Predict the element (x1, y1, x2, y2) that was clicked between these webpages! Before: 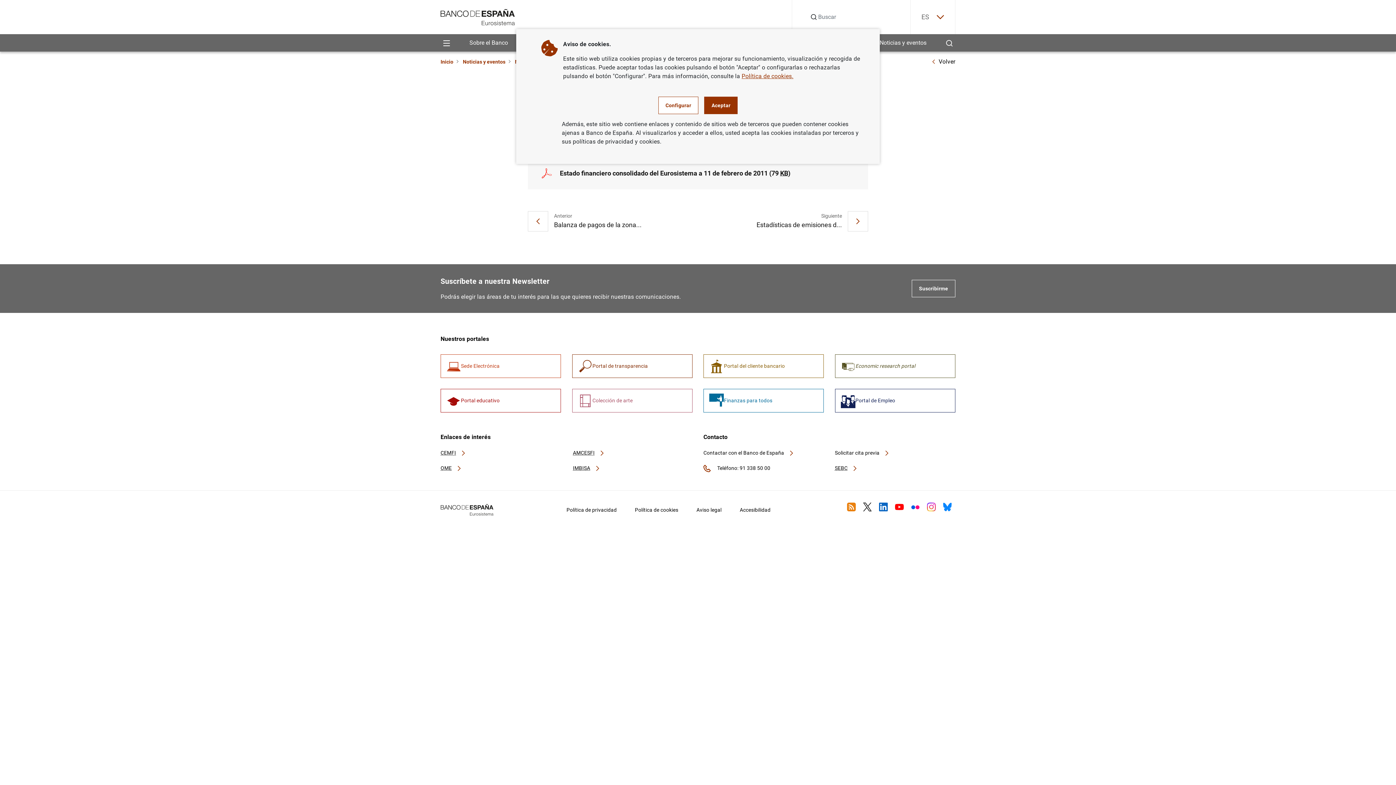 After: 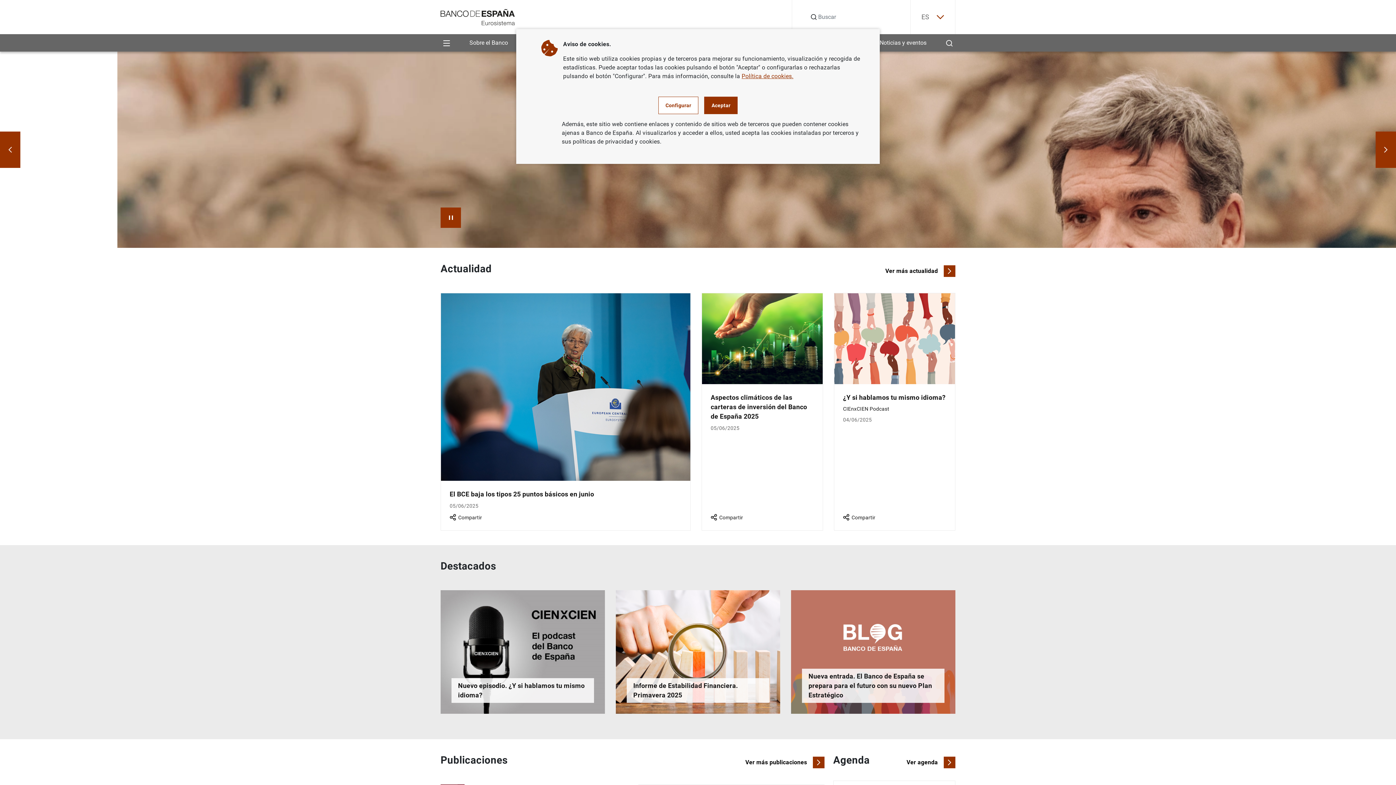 Action: bbox: (440, 13, 515, 20)